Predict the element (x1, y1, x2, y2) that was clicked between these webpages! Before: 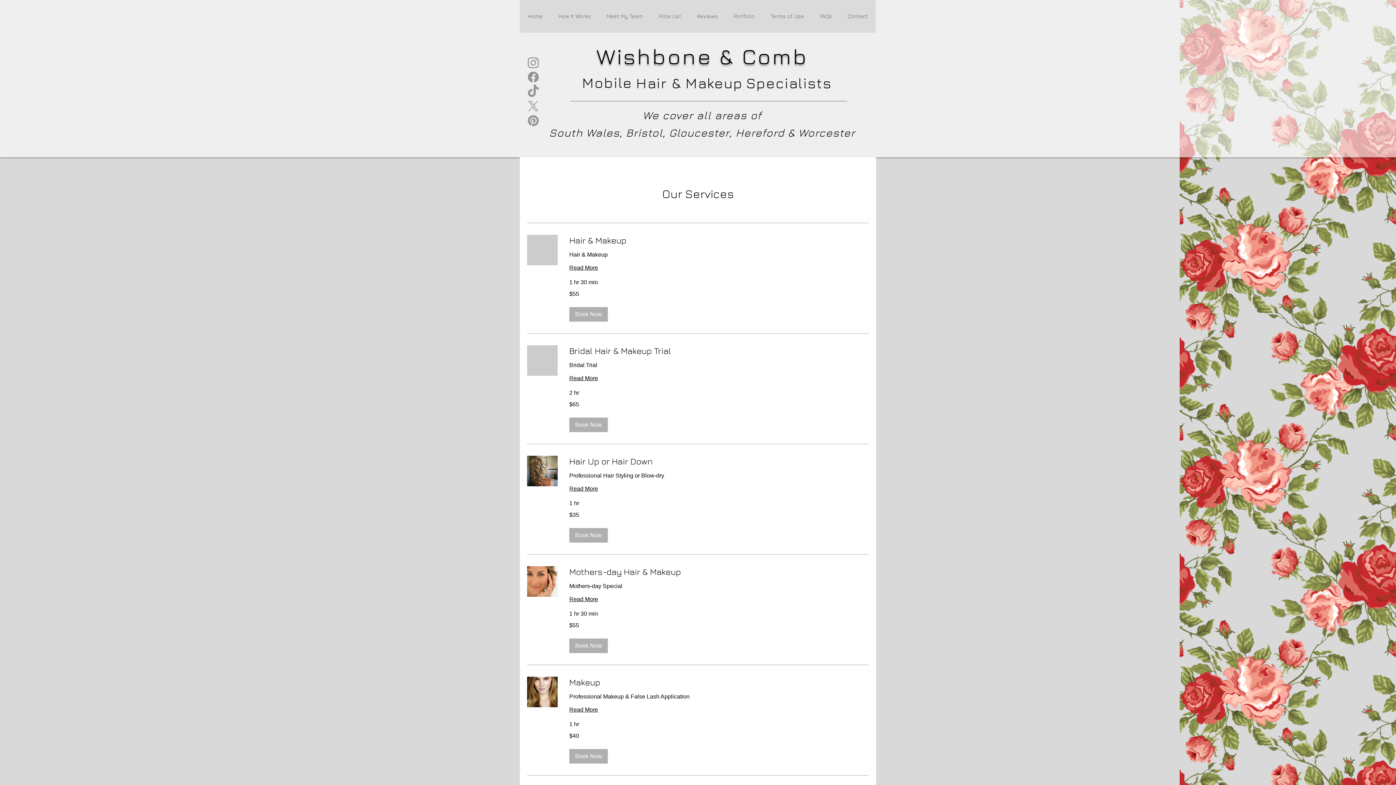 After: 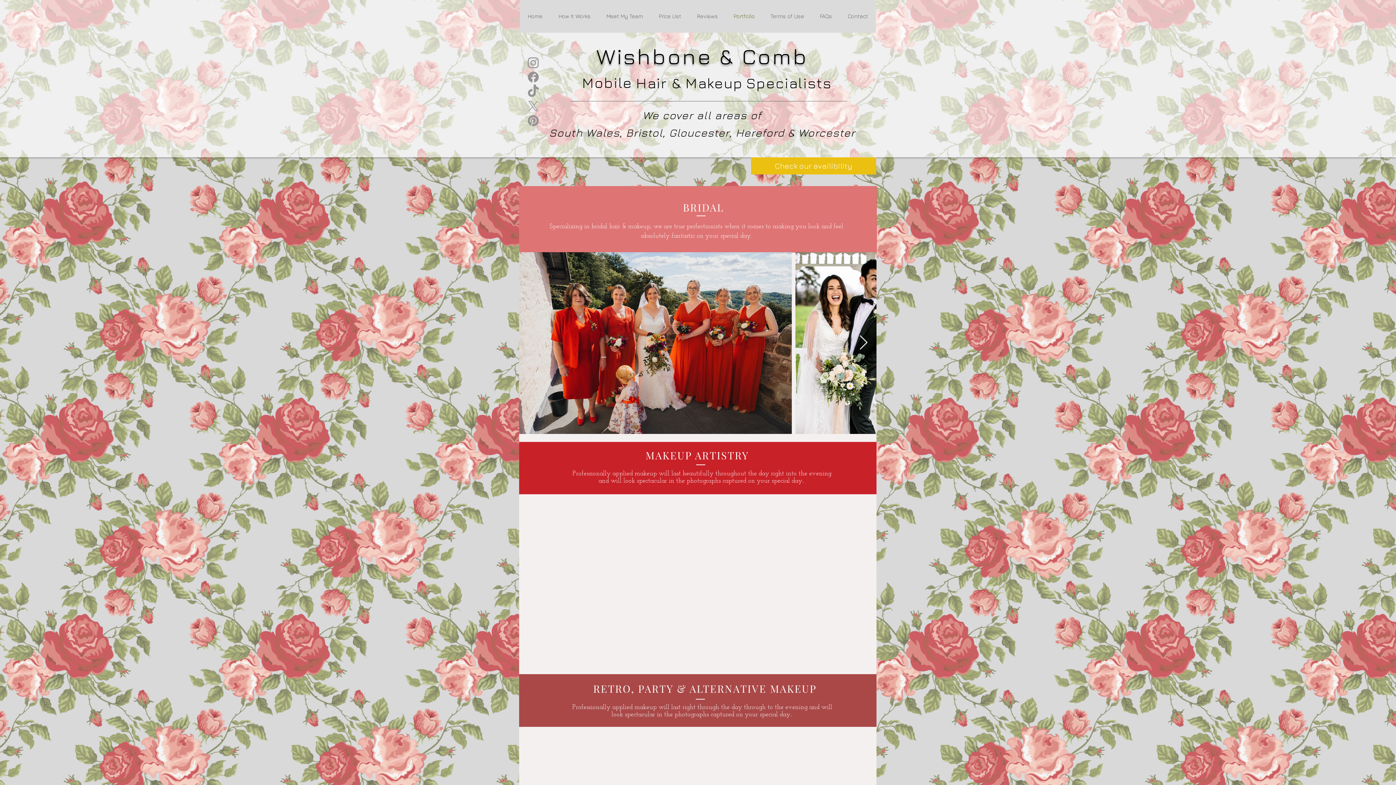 Action: label: Portfolio bbox: (725, 0, 762, 32)